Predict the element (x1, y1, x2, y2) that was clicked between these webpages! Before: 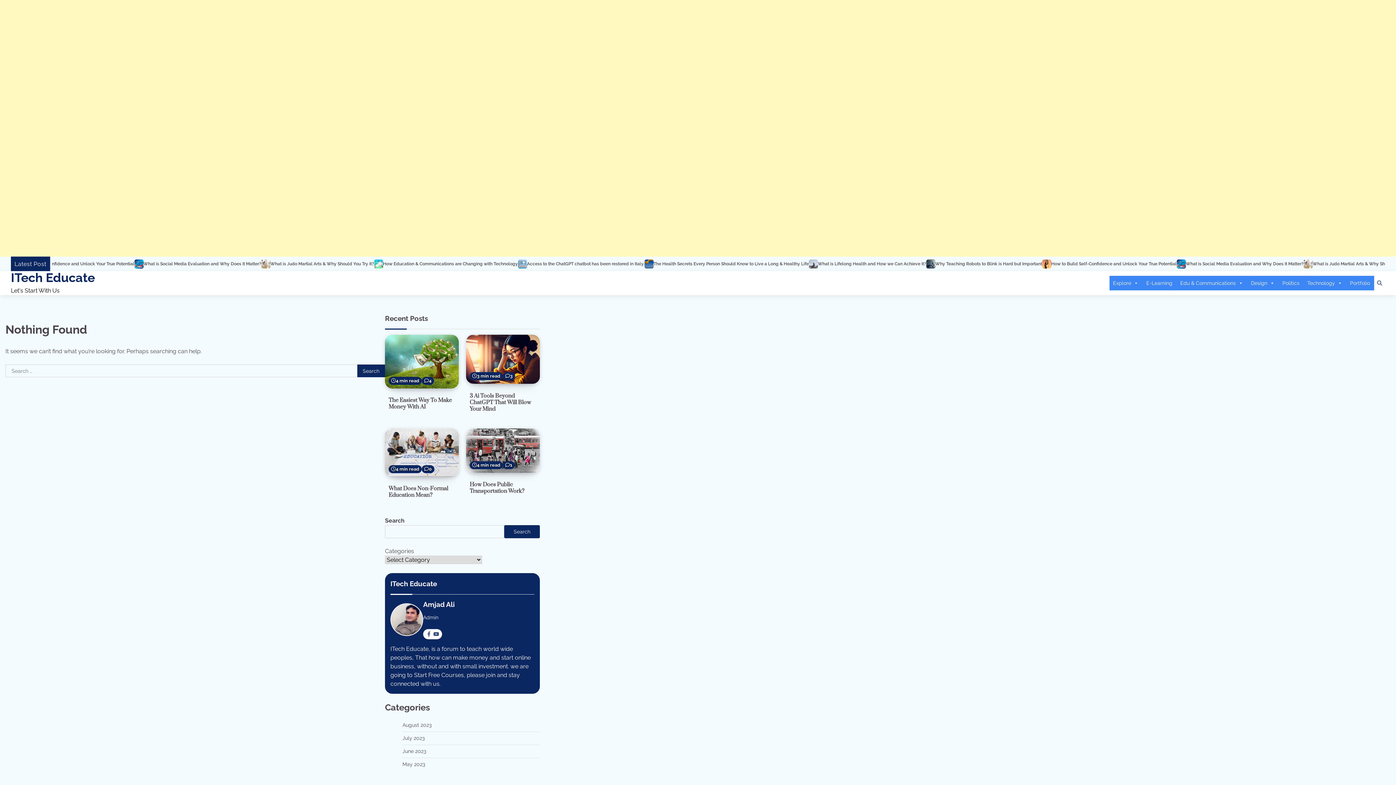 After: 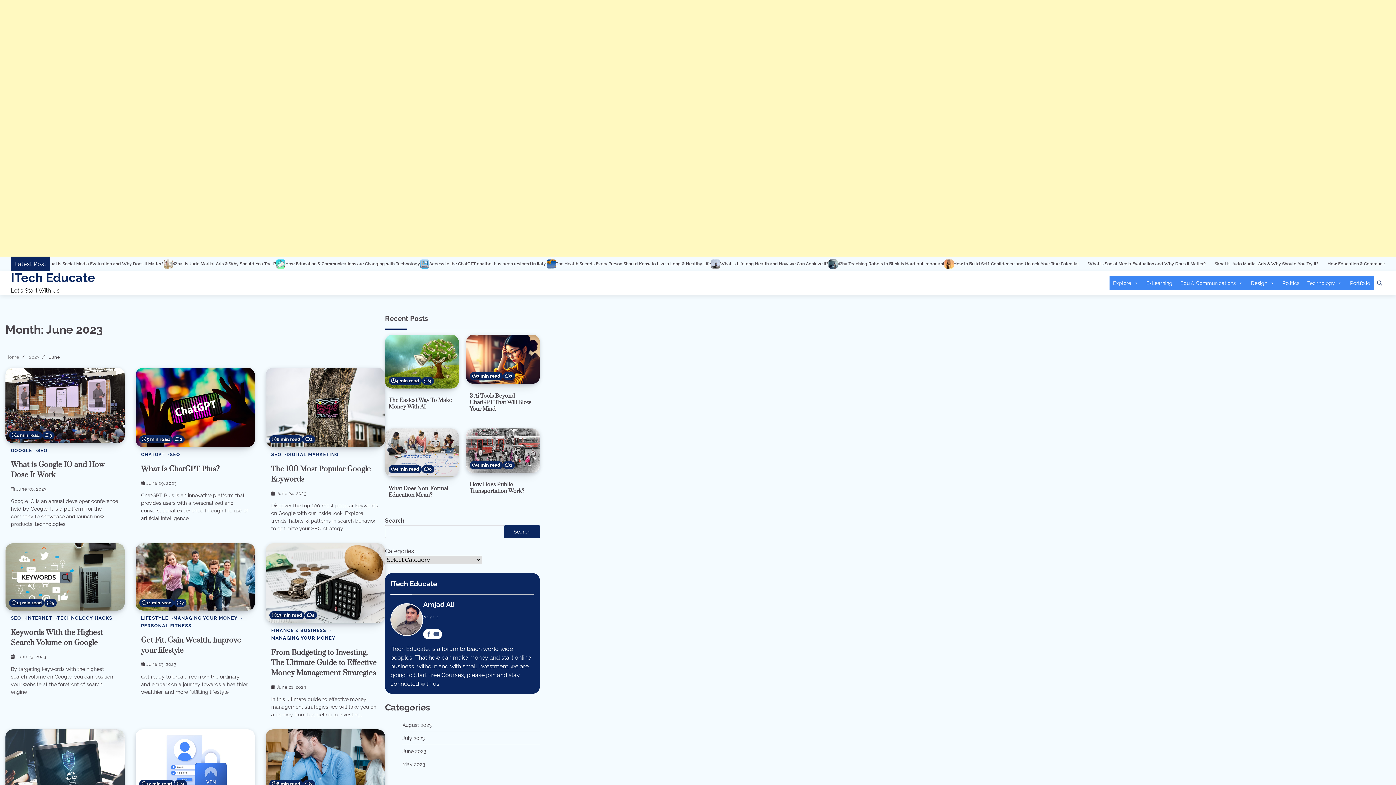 Action: label: June 2023 bbox: (402, 748, 426, 754)